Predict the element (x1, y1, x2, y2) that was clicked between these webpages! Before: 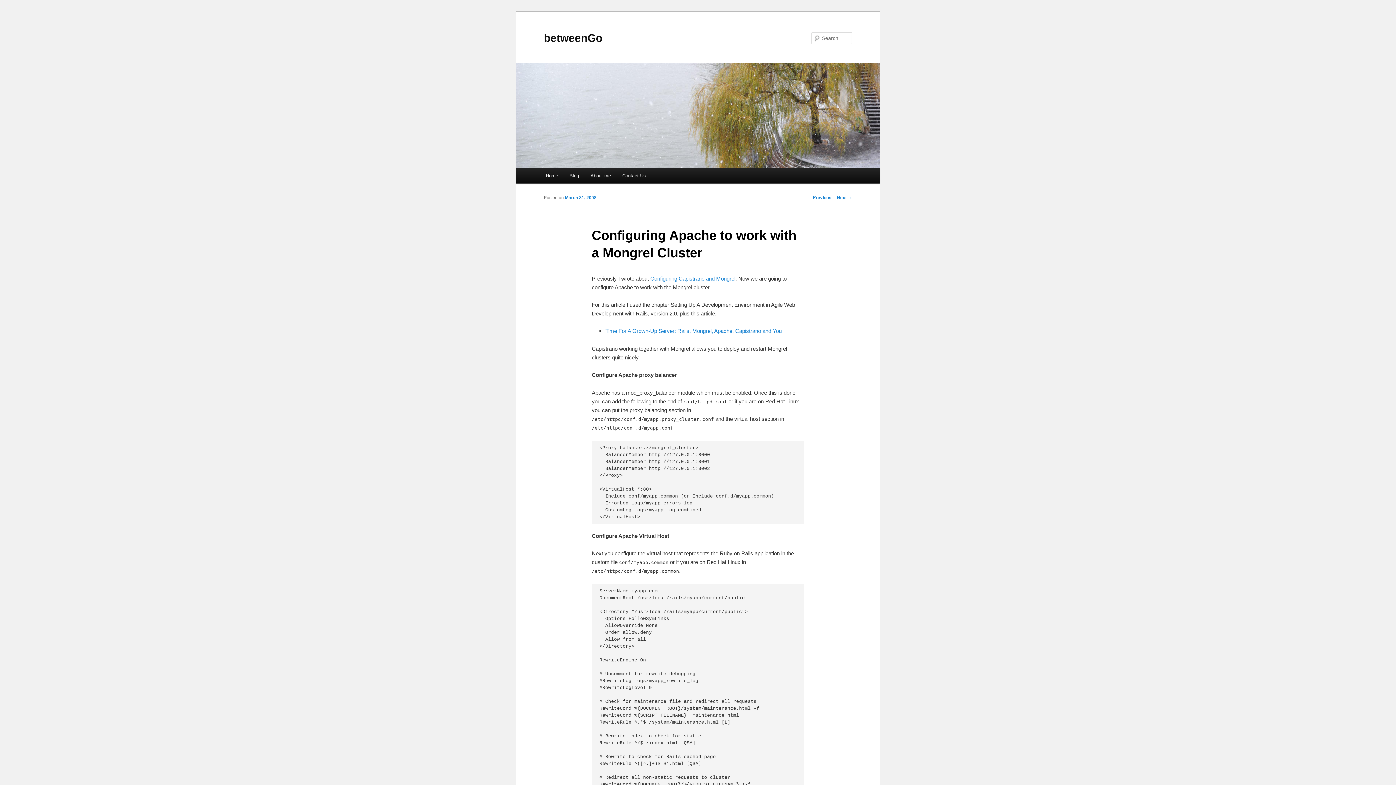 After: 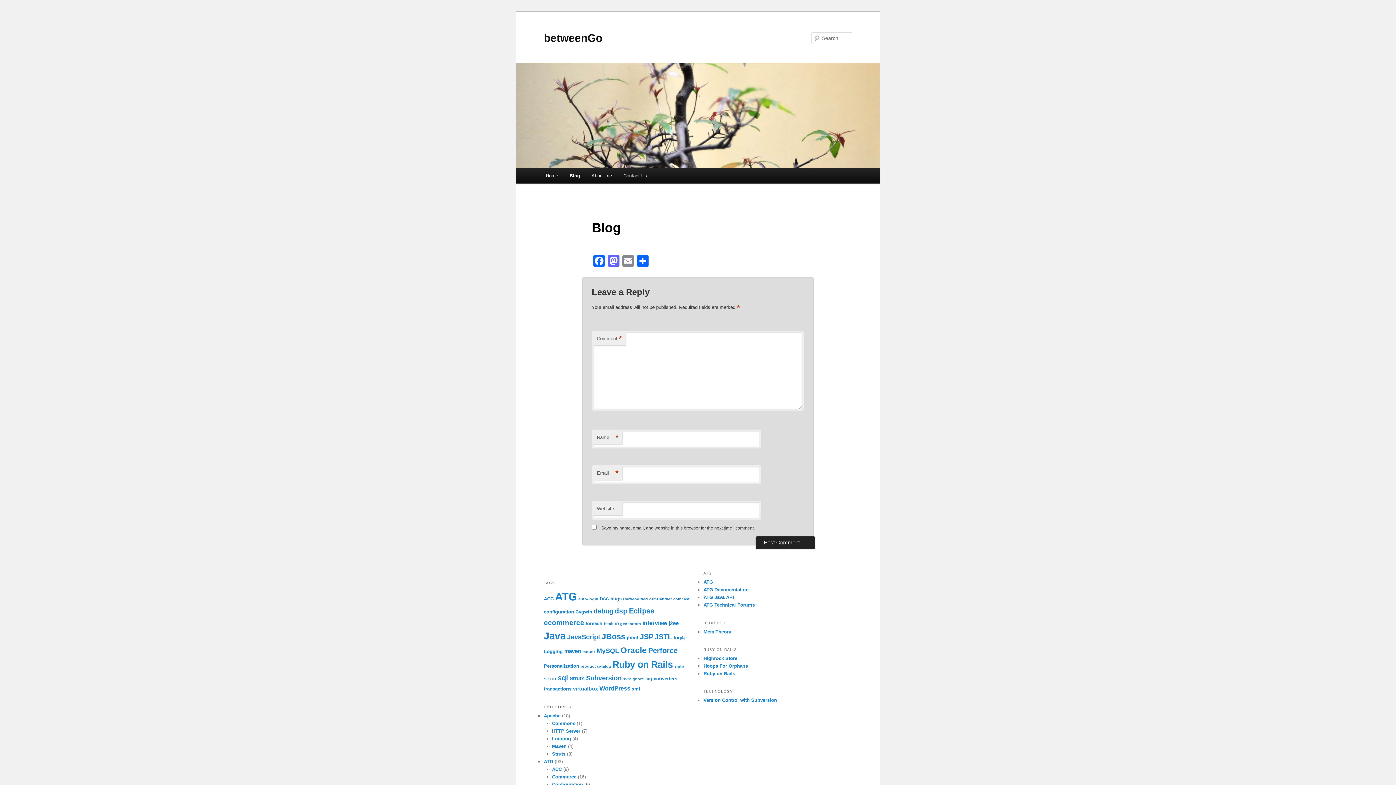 Action: bbox: (563, 168, 584, 183) label: Blog